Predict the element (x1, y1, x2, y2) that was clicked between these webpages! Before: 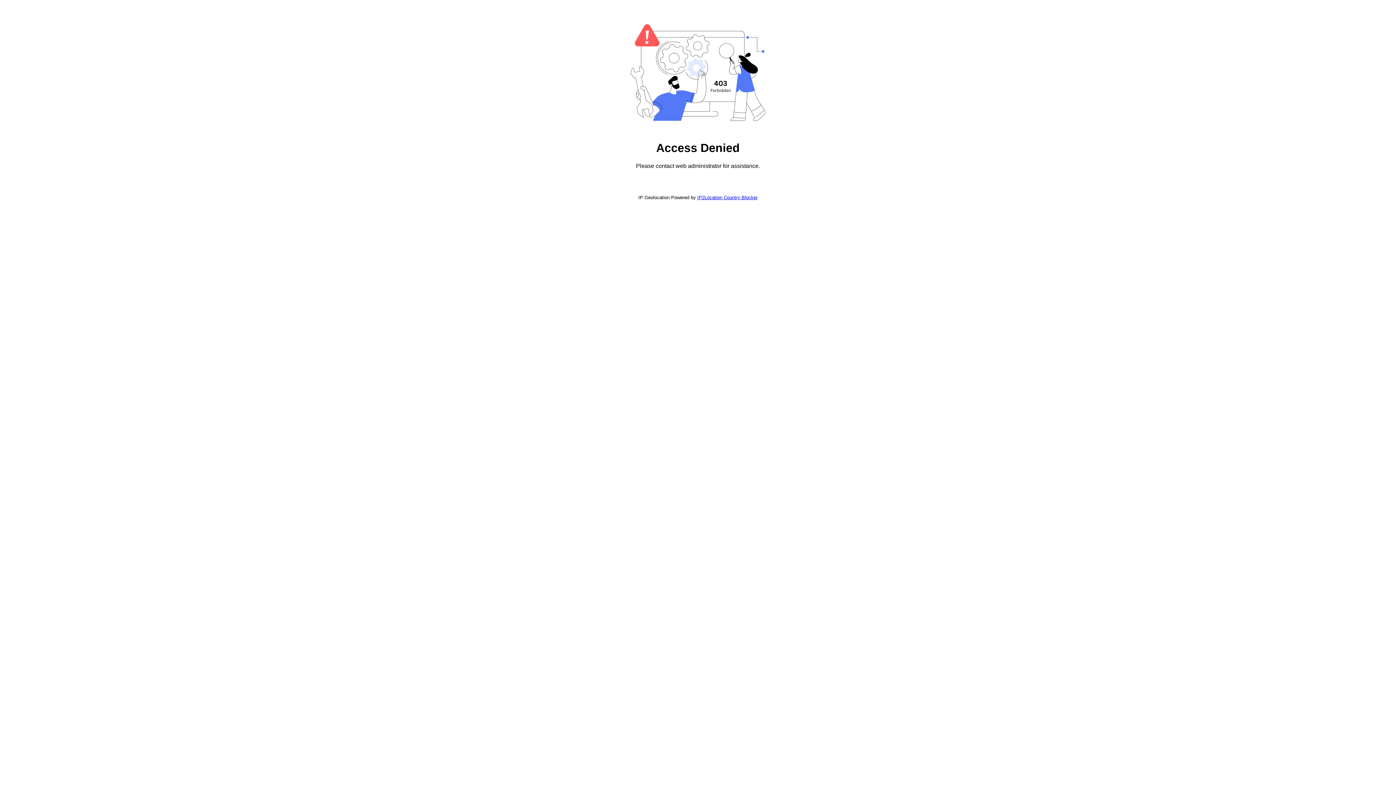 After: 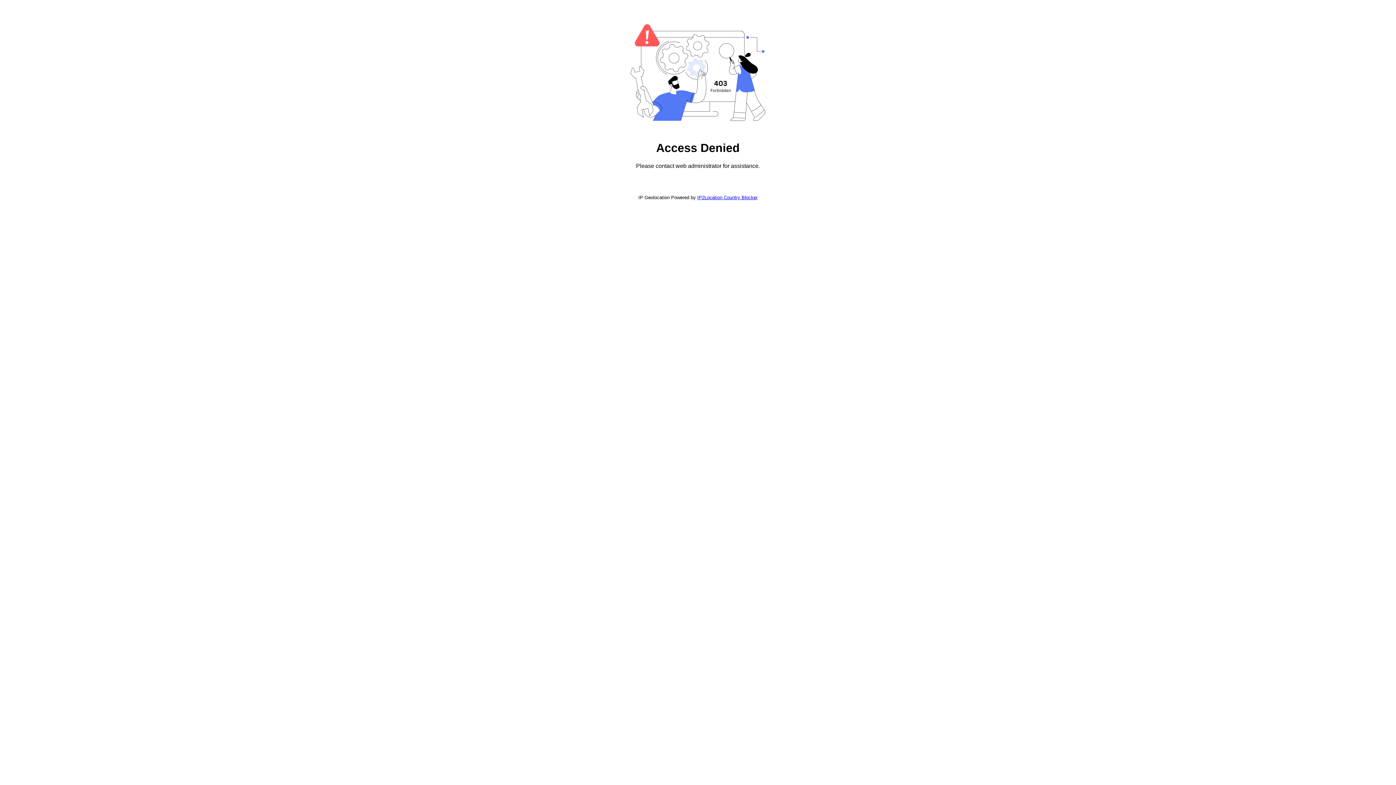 Action: bbox: (697, 194, 757, 200) label: IP2Location Country Blocker